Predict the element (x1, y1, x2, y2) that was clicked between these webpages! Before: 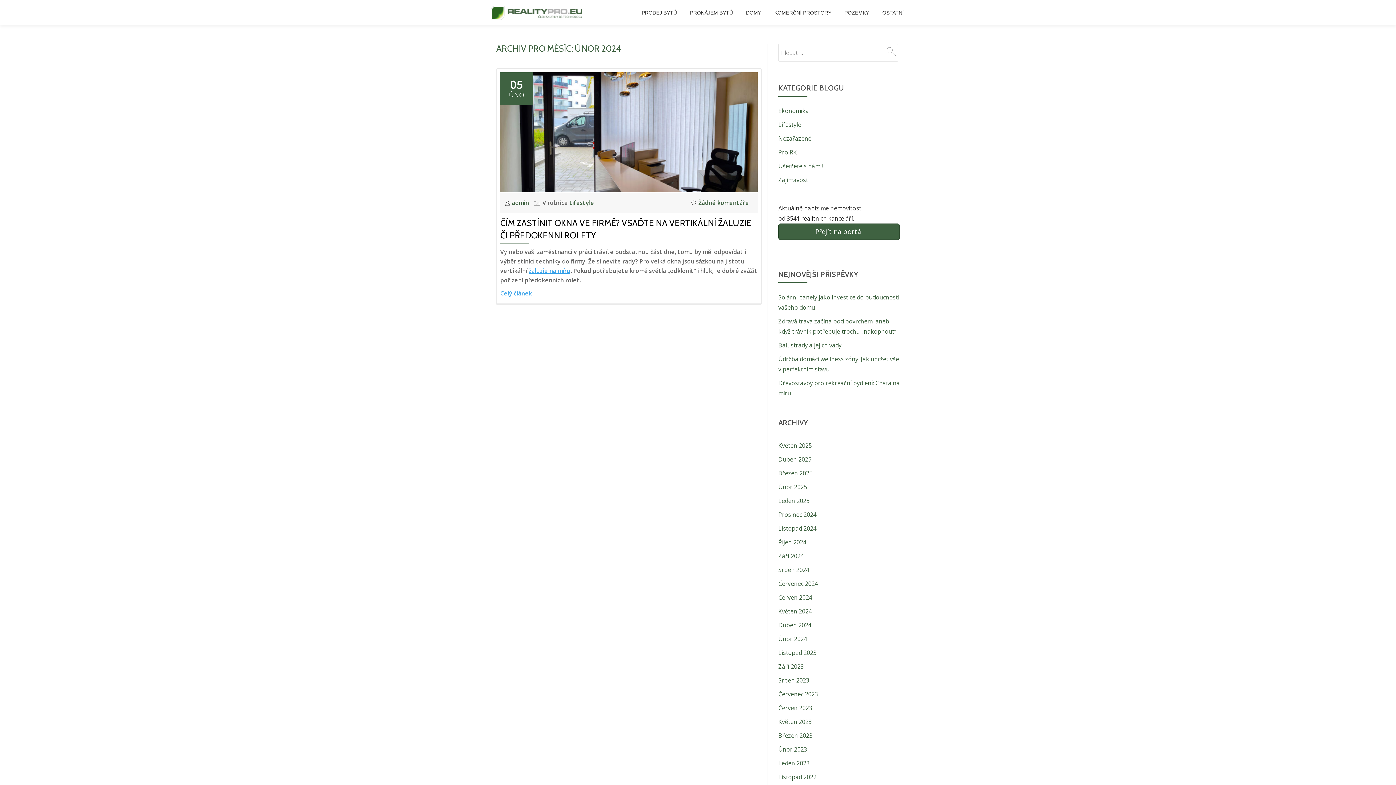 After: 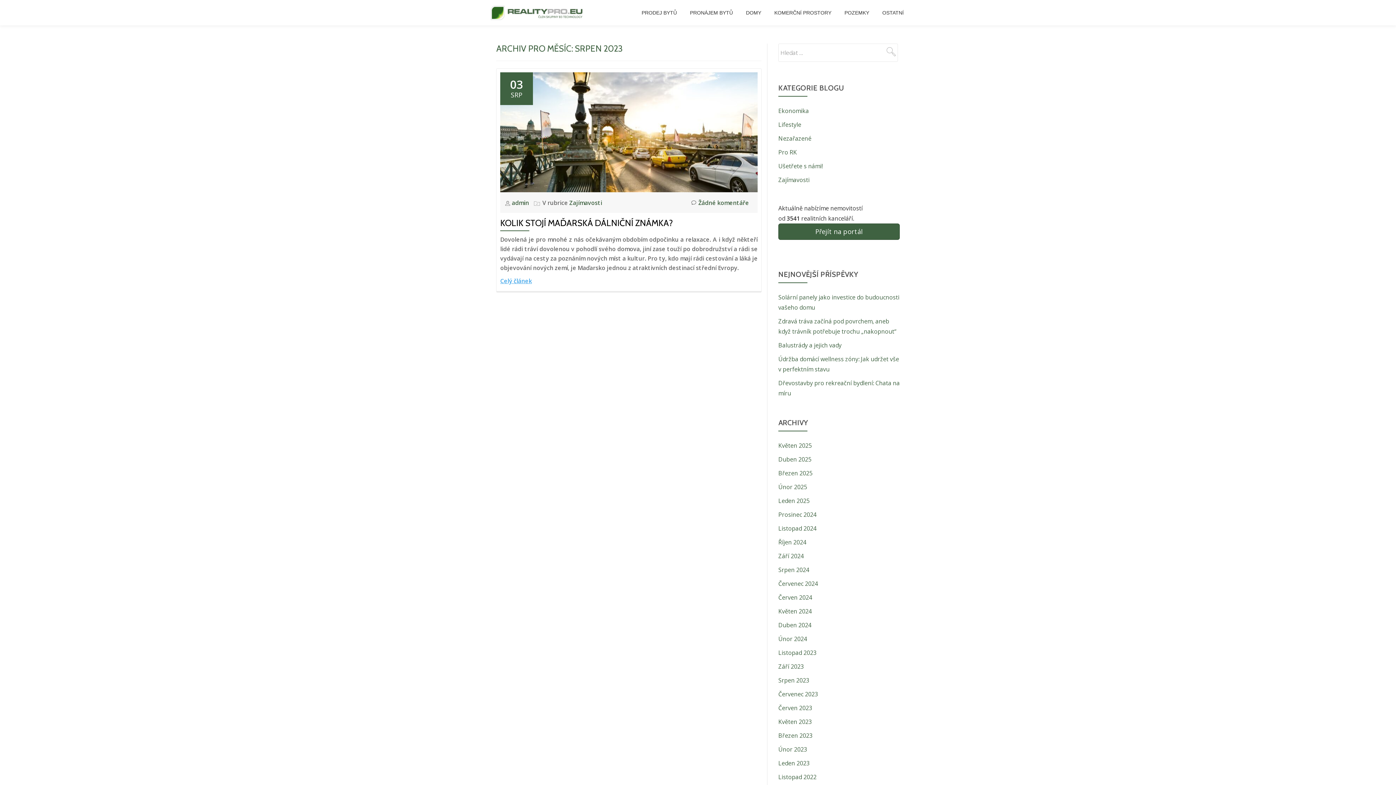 Action: bbox: (778, 676, 809, 684) label: Srpen 2023